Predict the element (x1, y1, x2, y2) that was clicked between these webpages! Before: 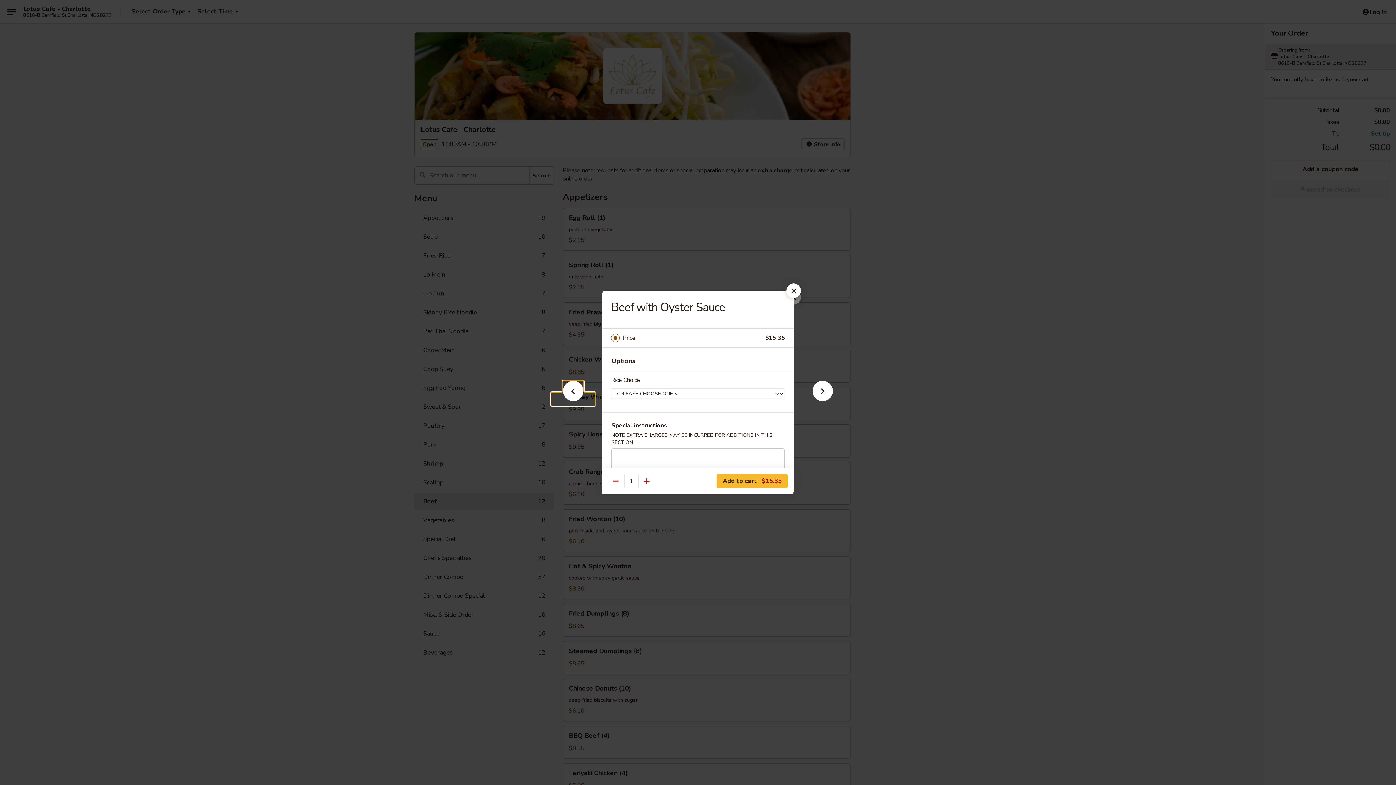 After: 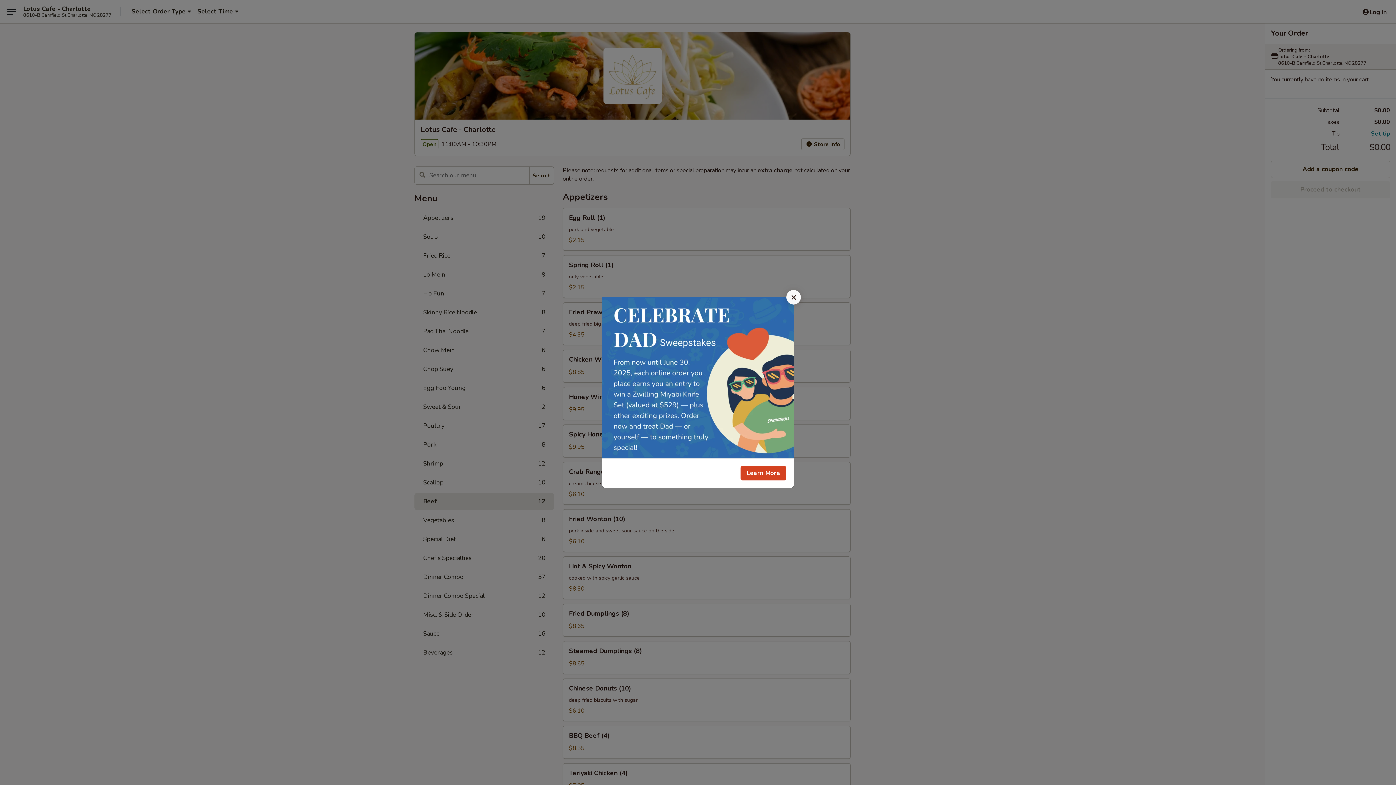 Action: bbox: (786, 283, 801, 298)